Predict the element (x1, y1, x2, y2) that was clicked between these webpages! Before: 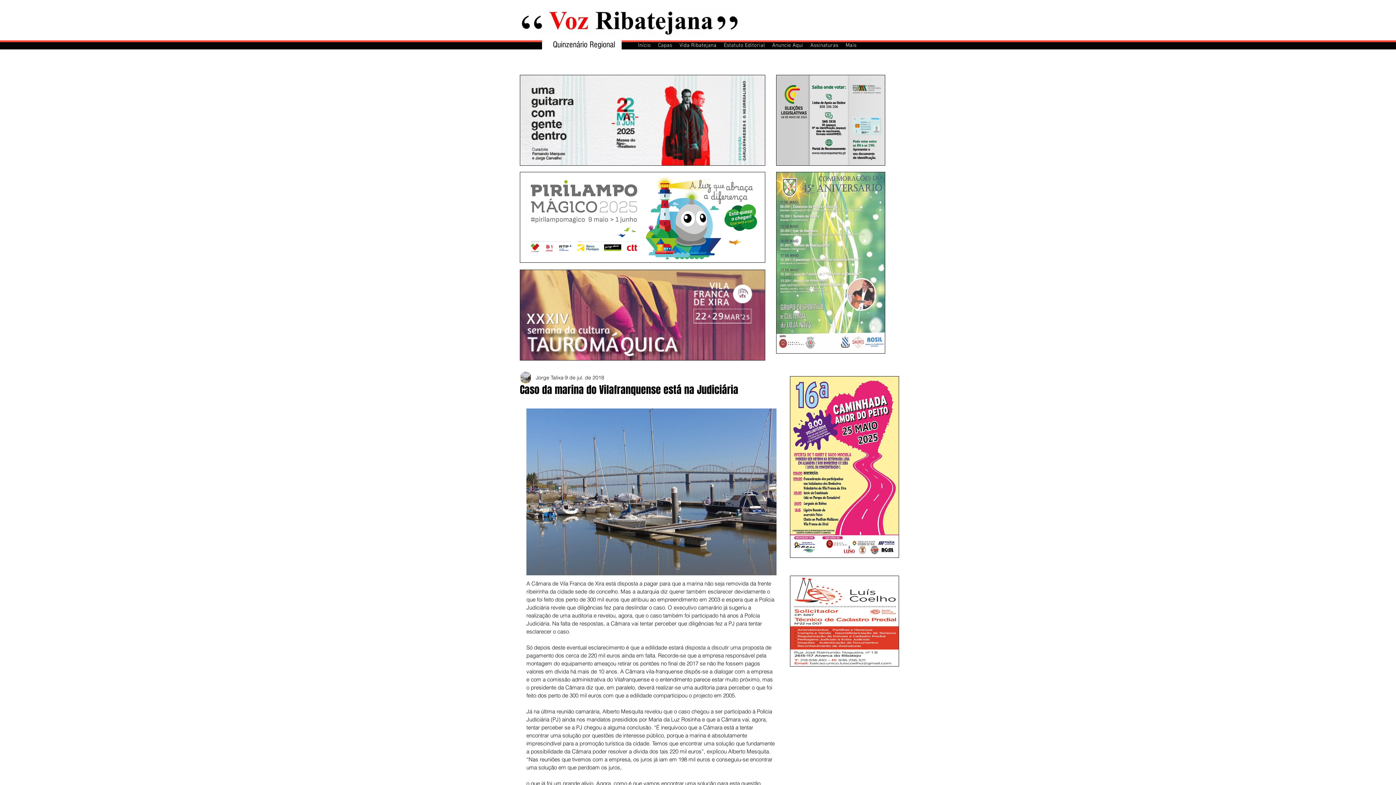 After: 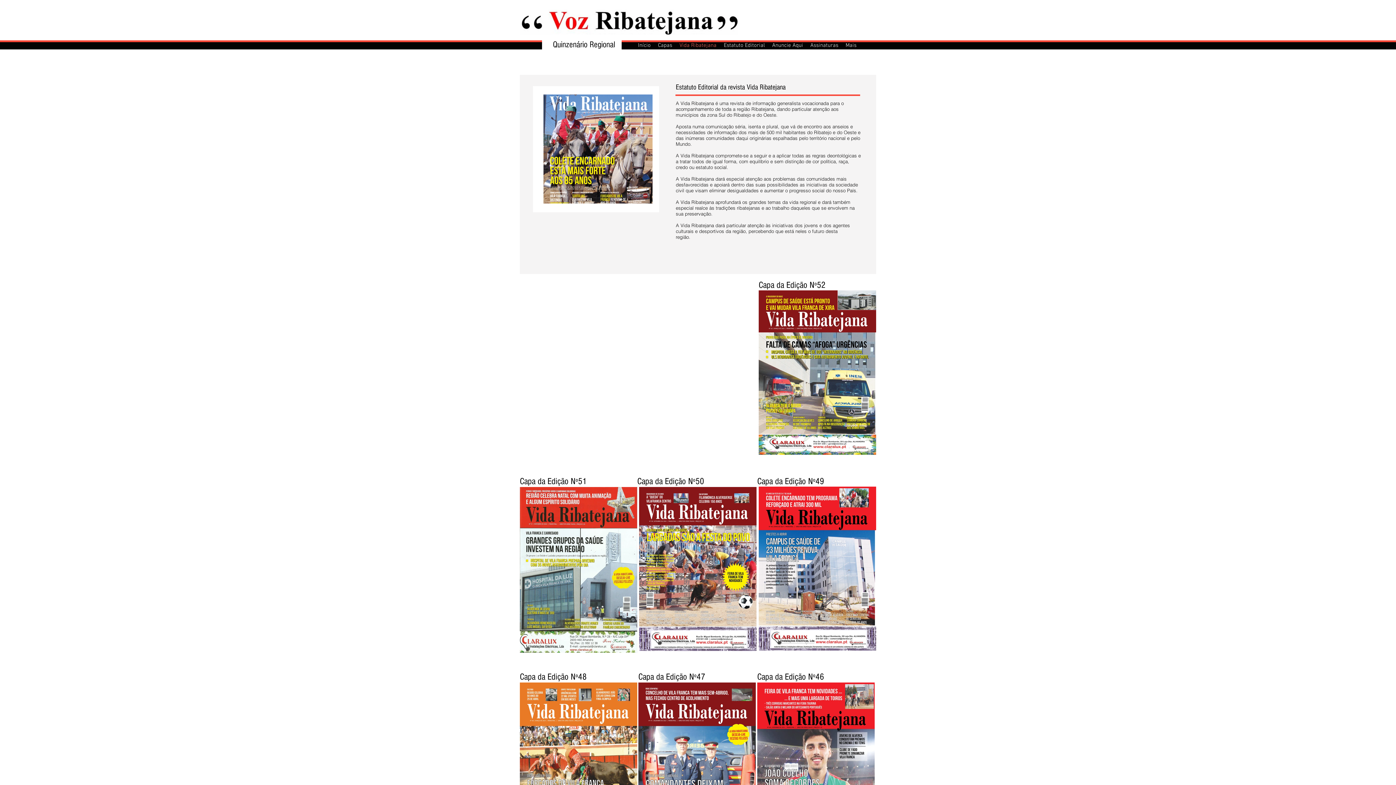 Action: label: Vida Ribatejana bbox: (676, 41, 720, 48)